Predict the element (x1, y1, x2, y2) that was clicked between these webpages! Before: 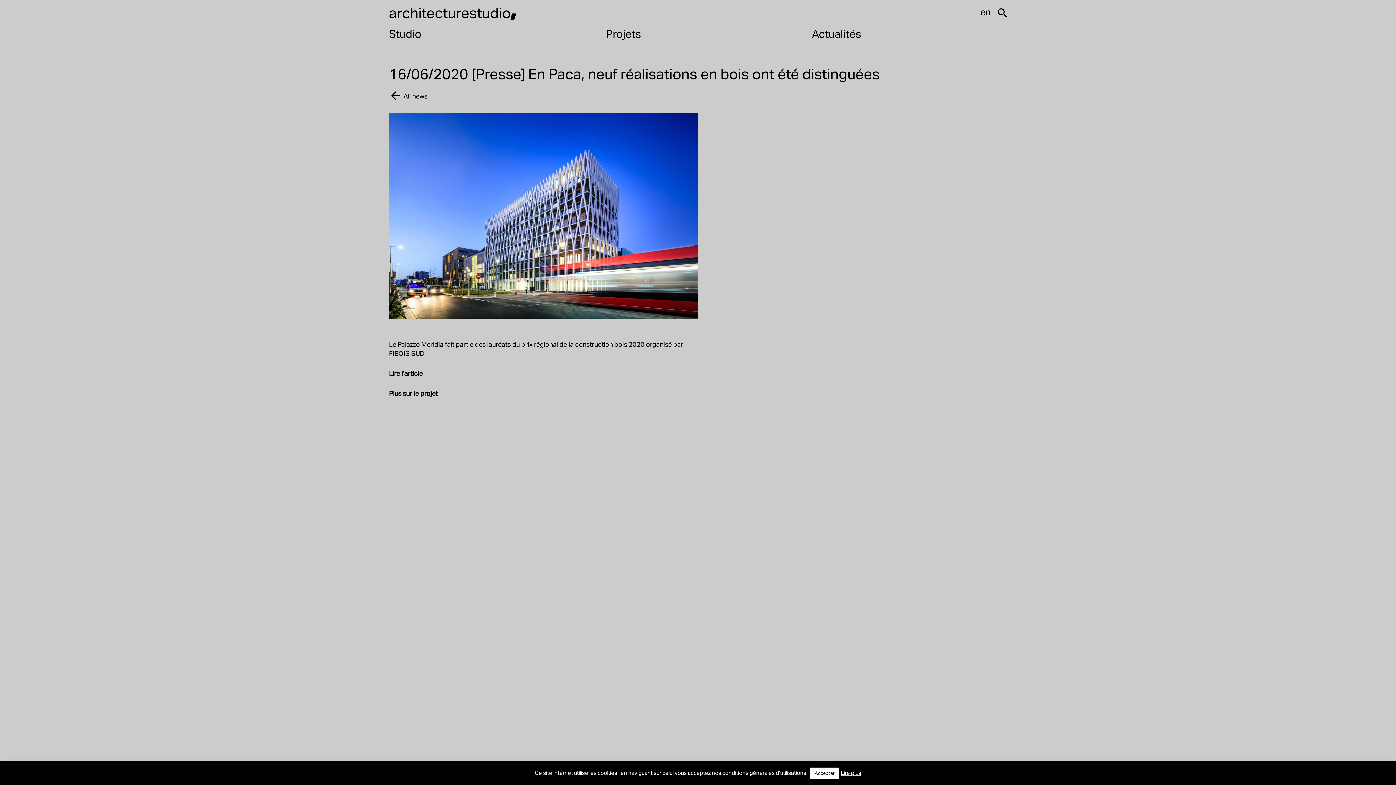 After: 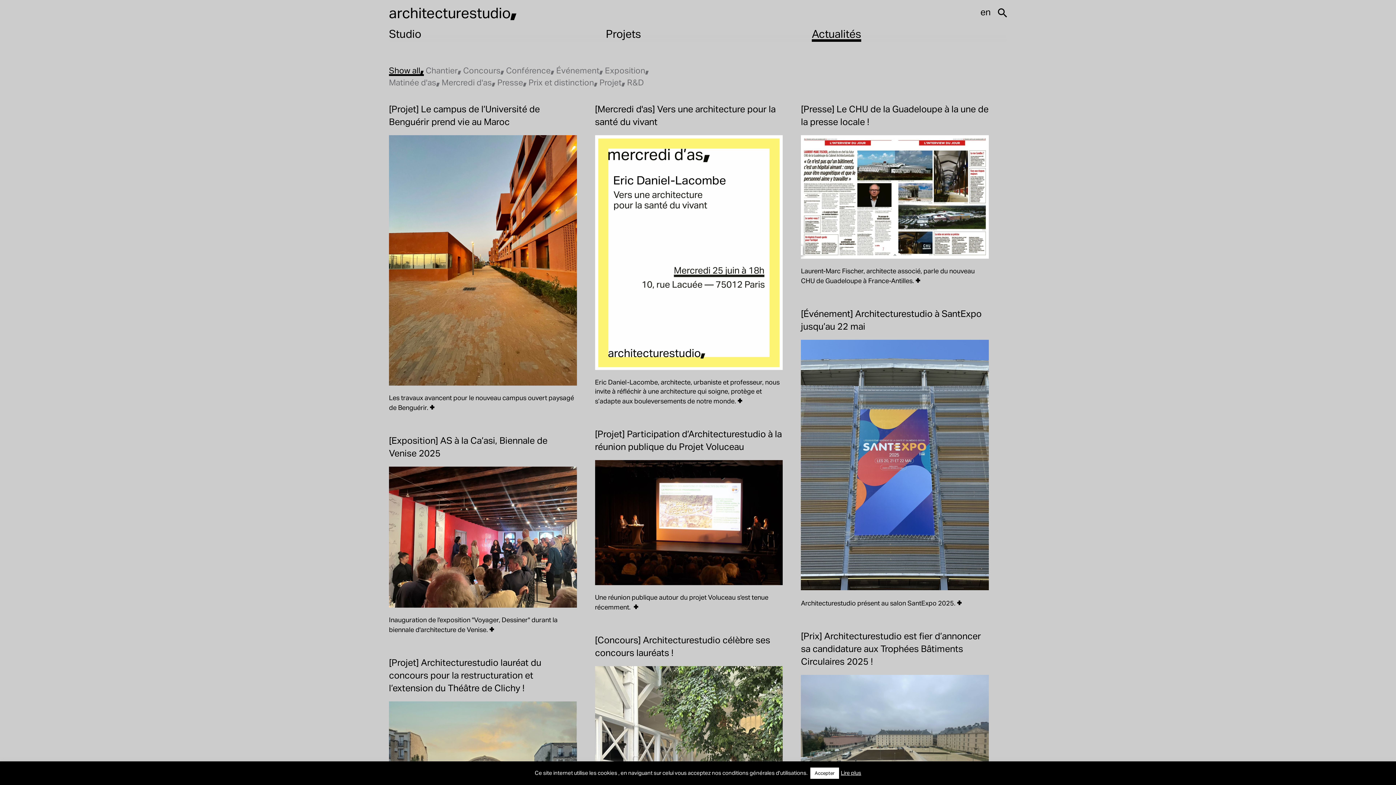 Action: label: Actualités bbox: (812, 25, 861, 41)